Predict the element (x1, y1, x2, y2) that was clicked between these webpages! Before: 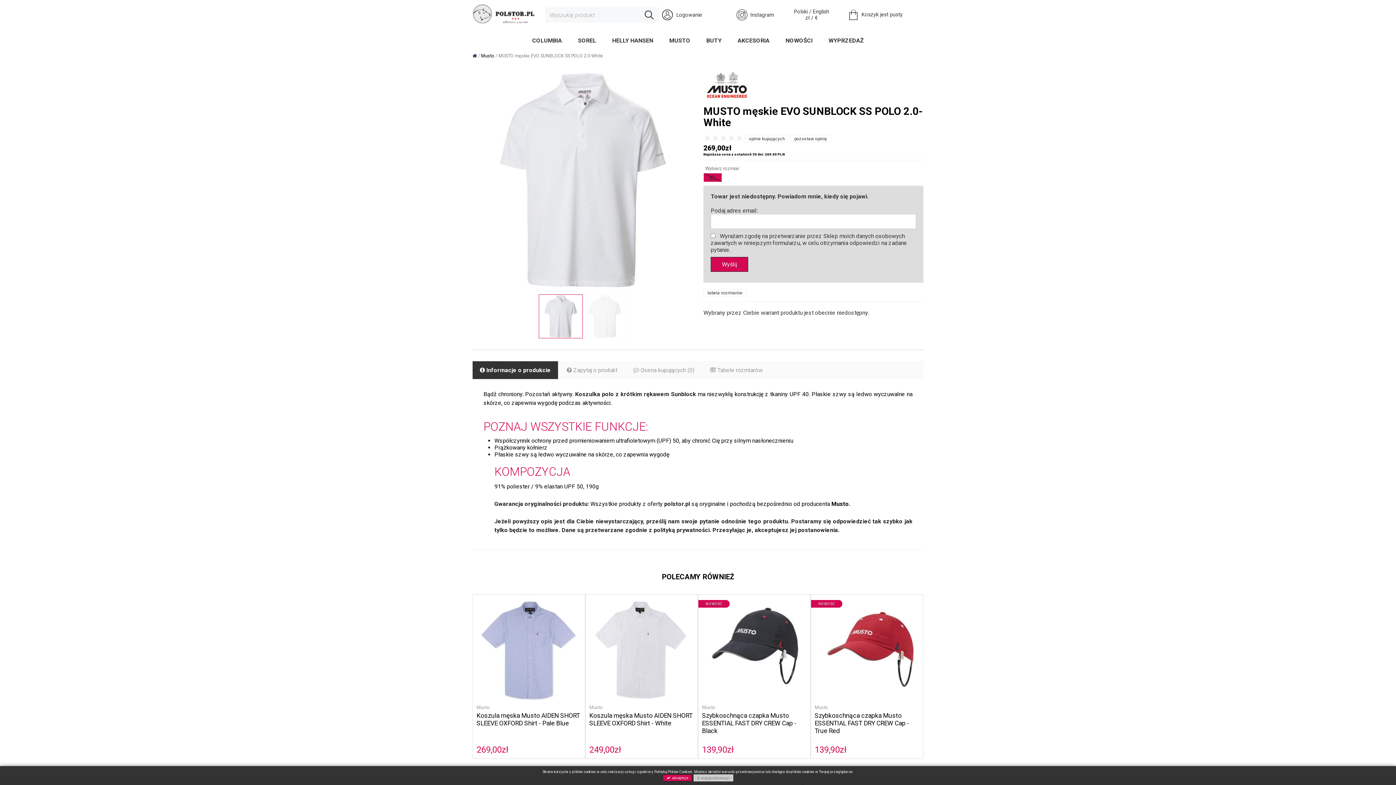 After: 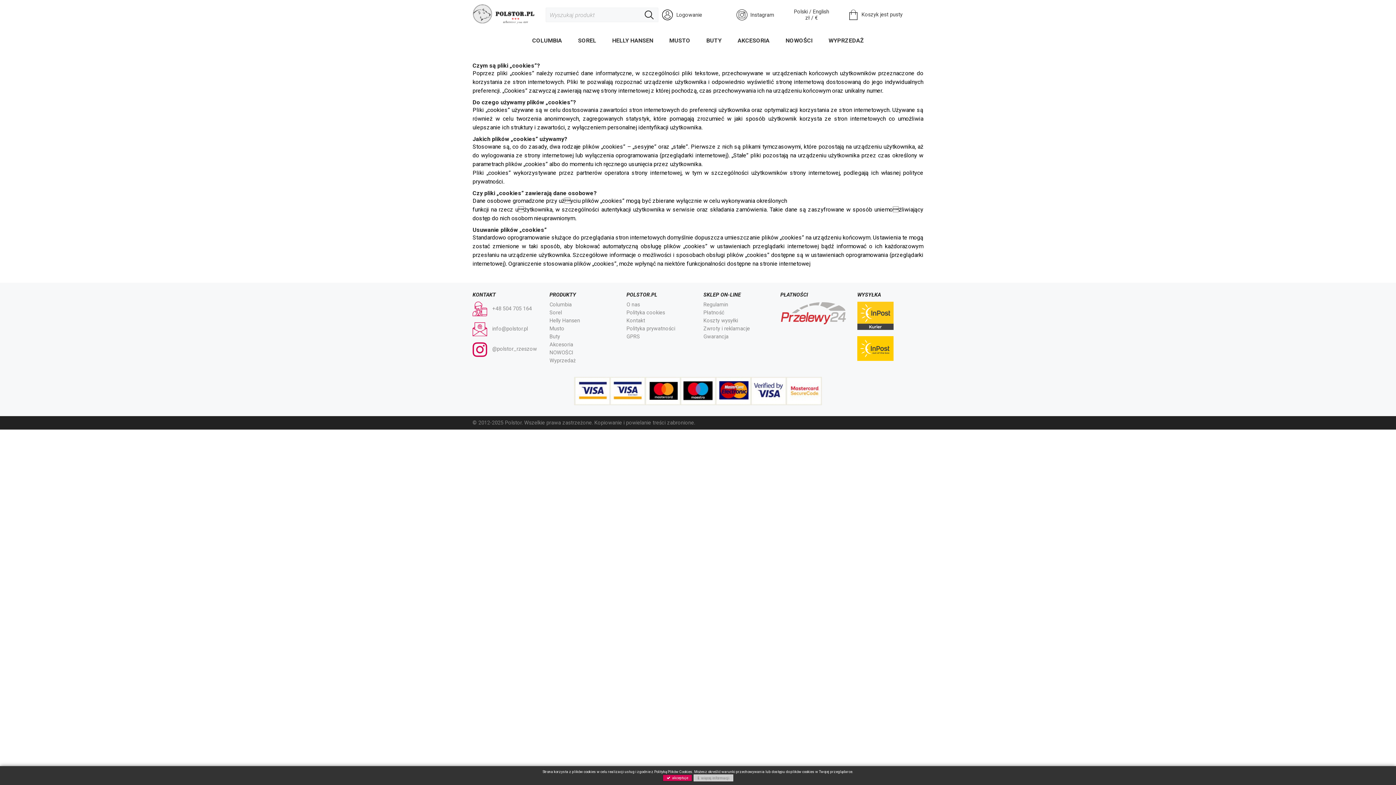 Action: label:  więcej informacji bbox: (693, 774, 733, 781)